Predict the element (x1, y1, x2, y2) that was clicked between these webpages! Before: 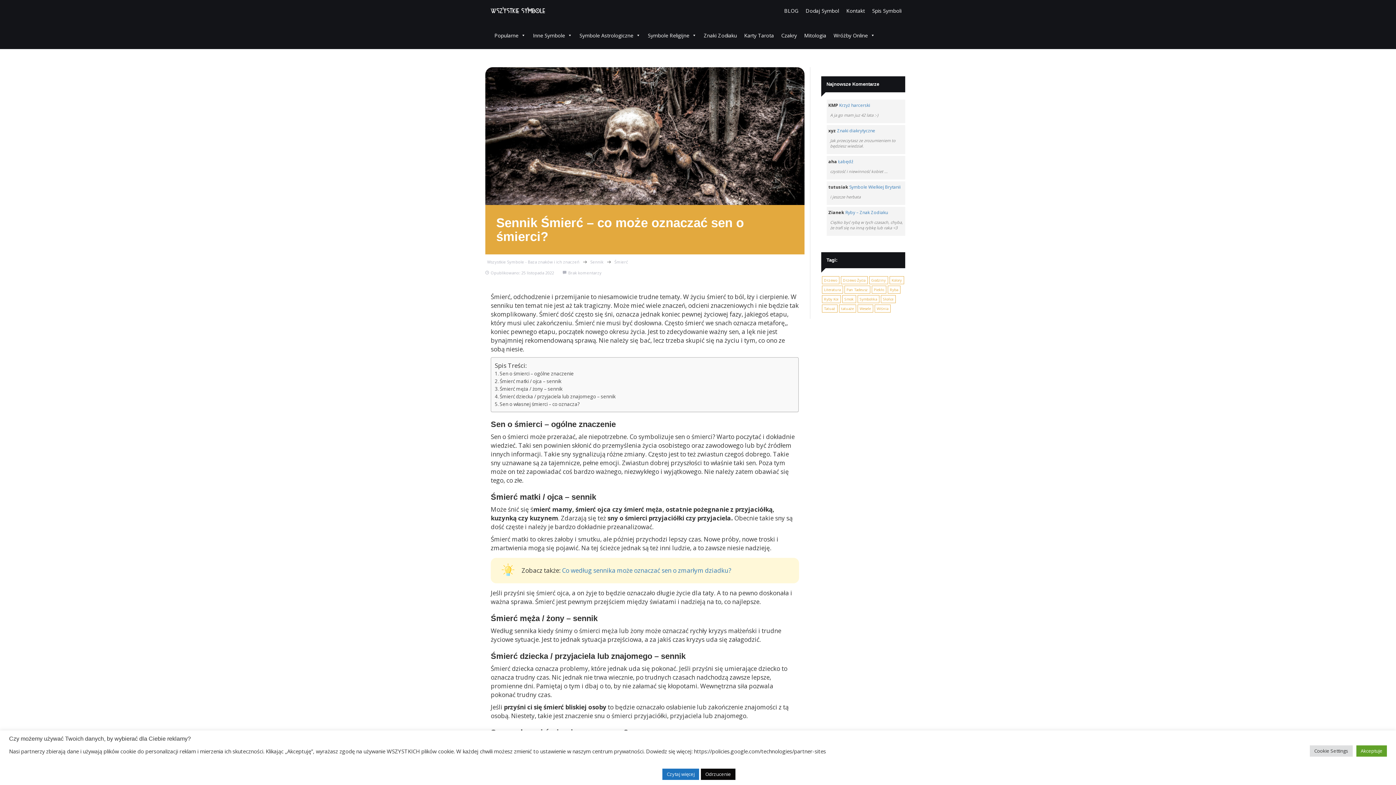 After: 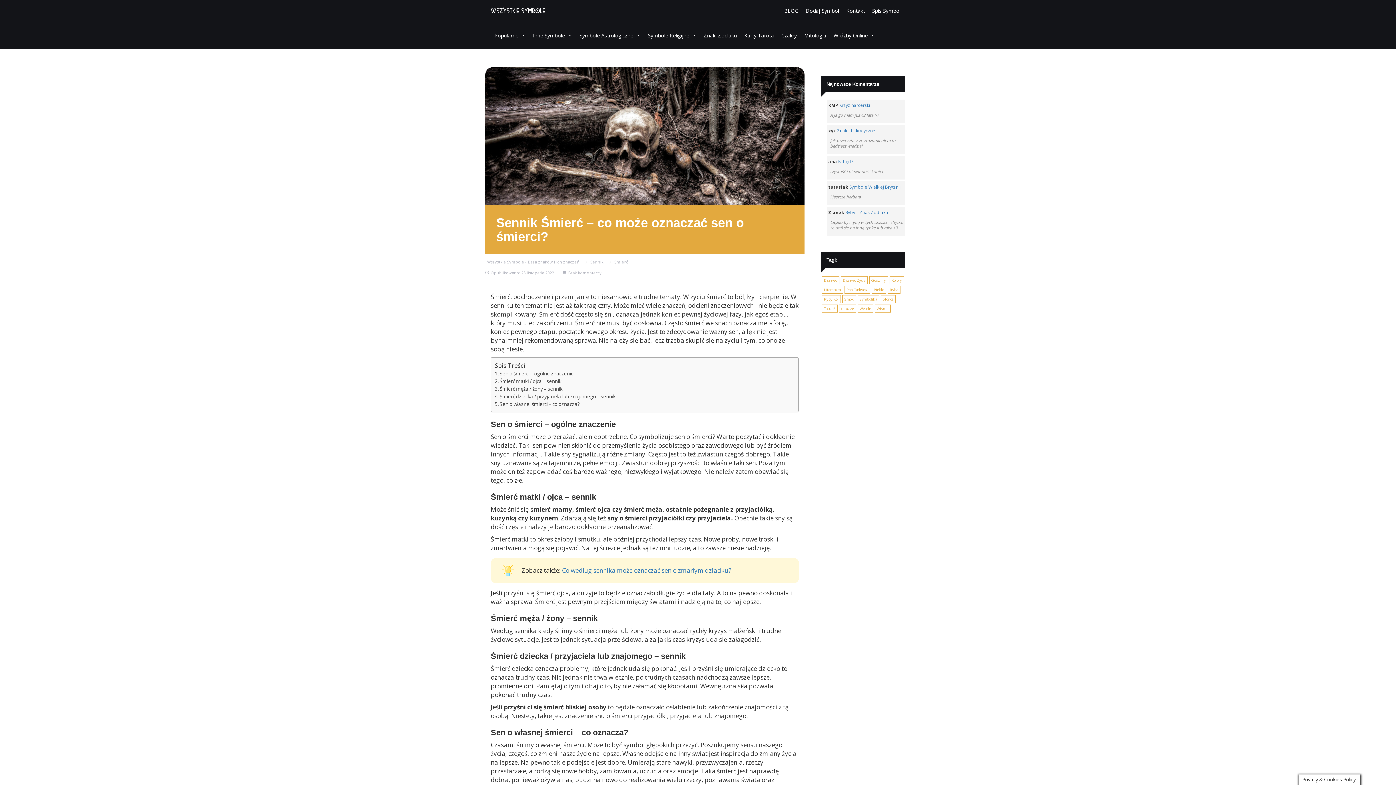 Action: label: Odrzucenie bbox: (701, 769, 735, 780)